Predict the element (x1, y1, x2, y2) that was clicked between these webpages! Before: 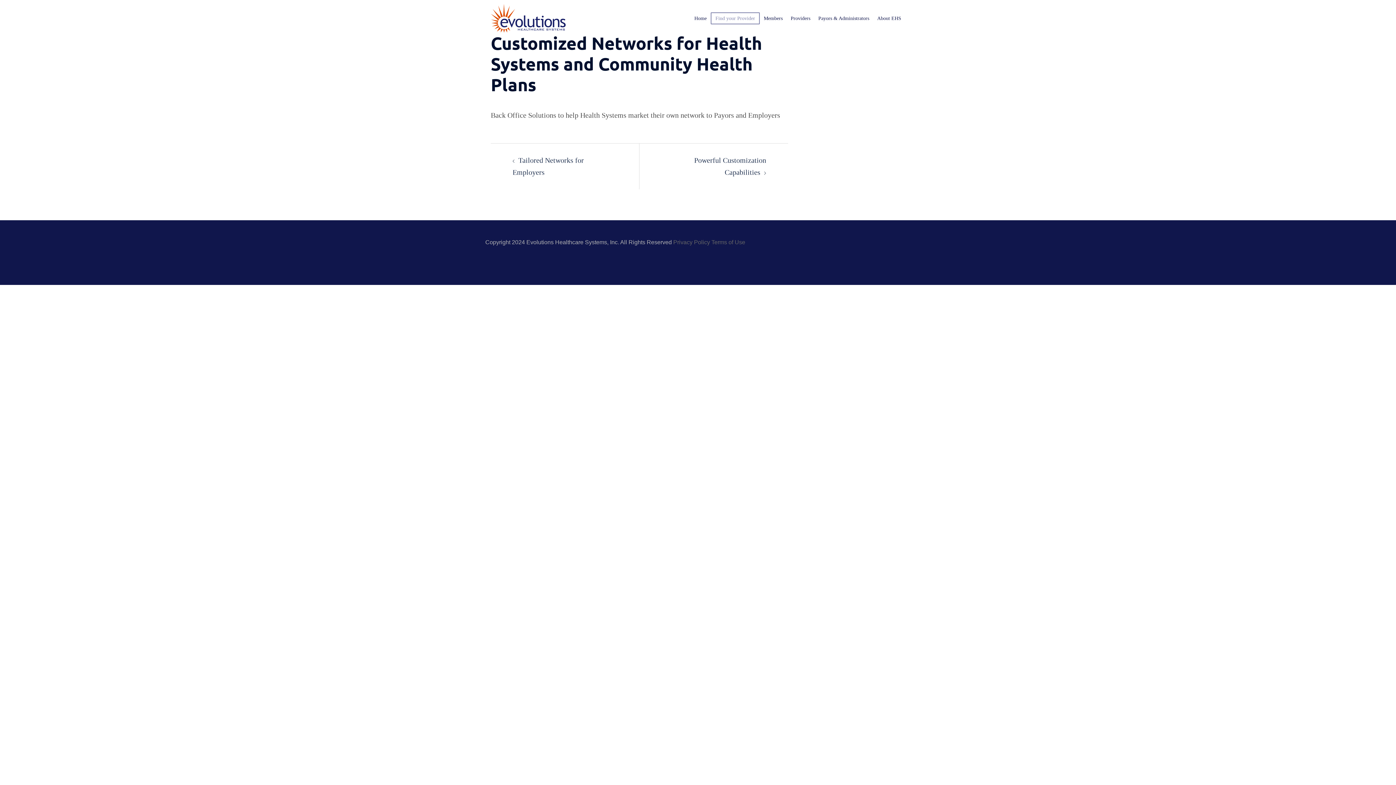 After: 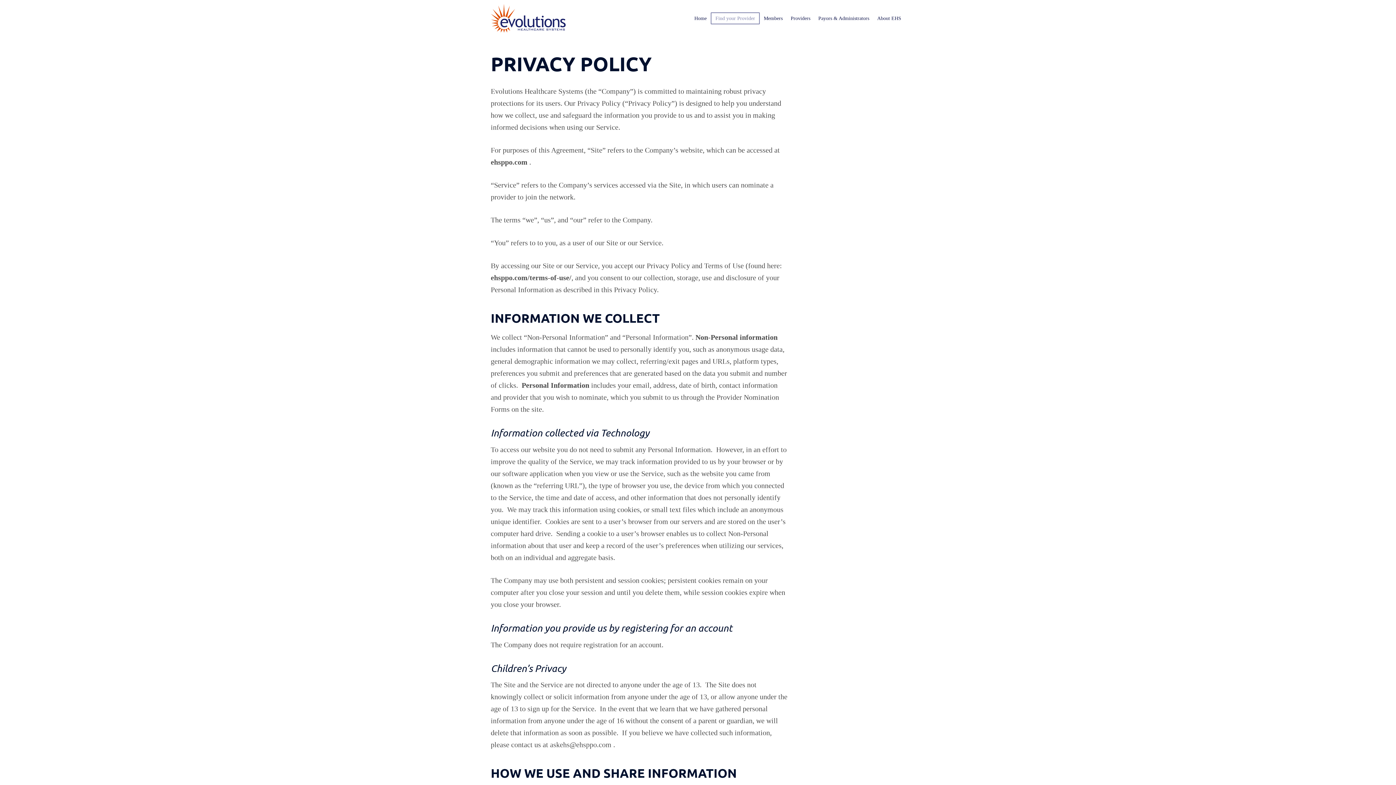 Action: label: Privacy Policy bbox: (673, 239, 710, 245)